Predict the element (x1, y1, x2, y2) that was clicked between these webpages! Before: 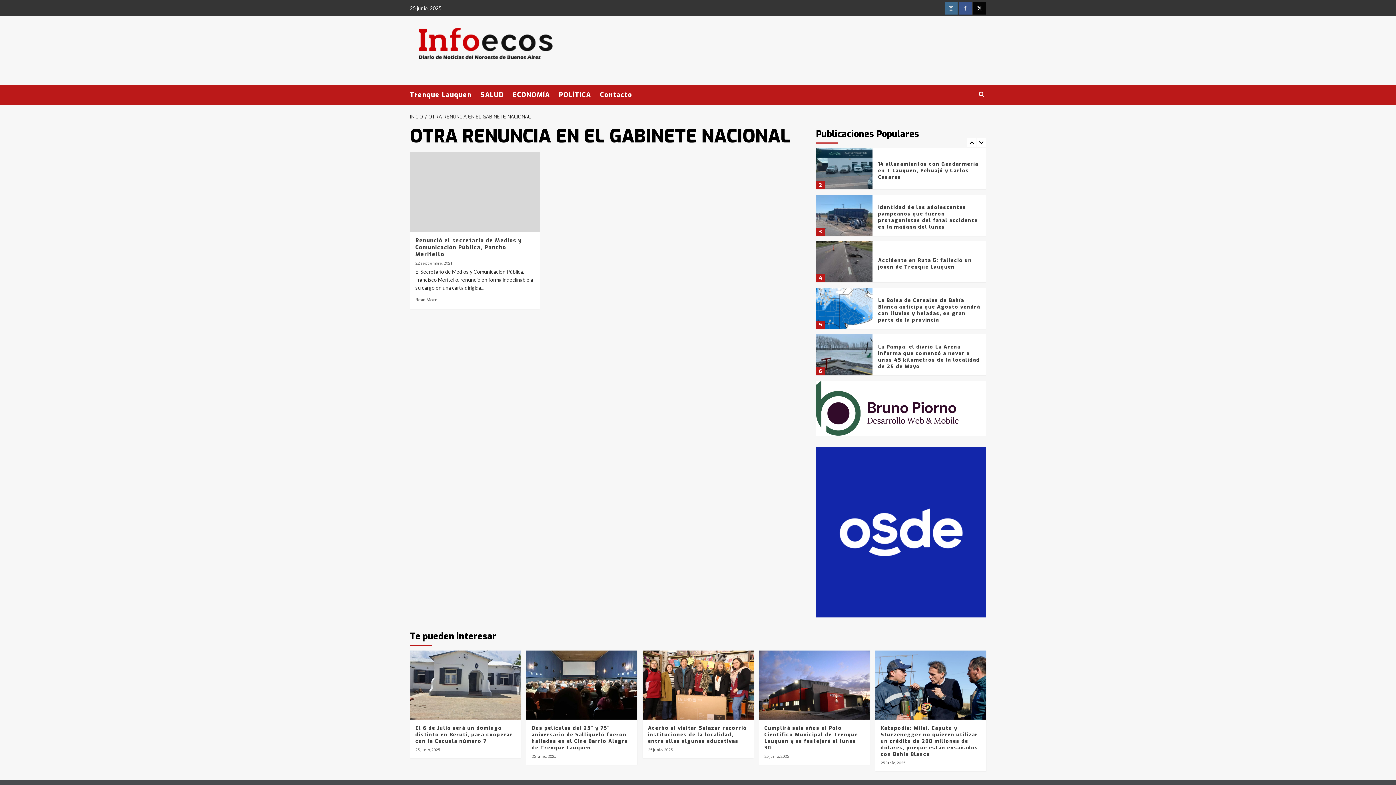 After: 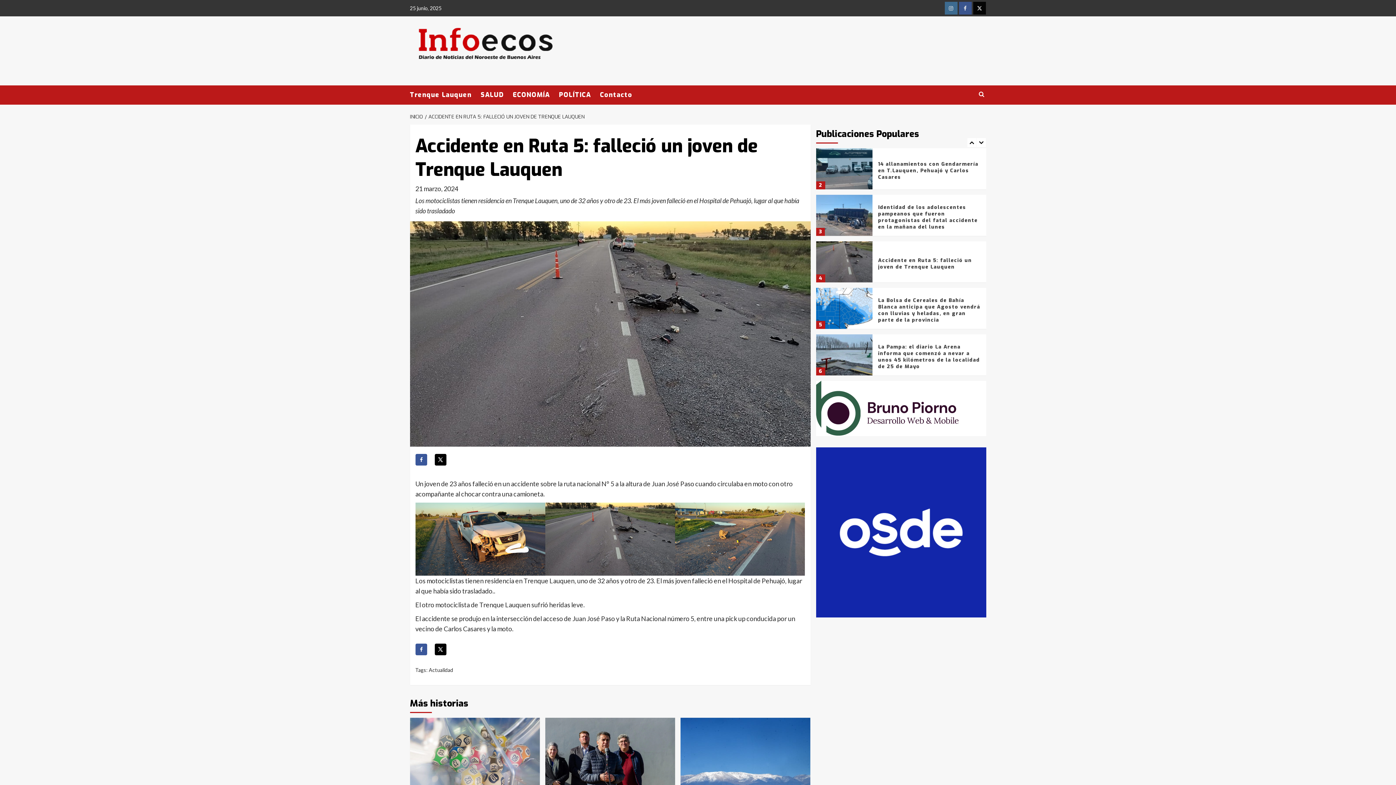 Action: label: Accidente en Ruta 5: falleció un joven de Trenque Lauquen bbox: (878, 303, 972, 317)